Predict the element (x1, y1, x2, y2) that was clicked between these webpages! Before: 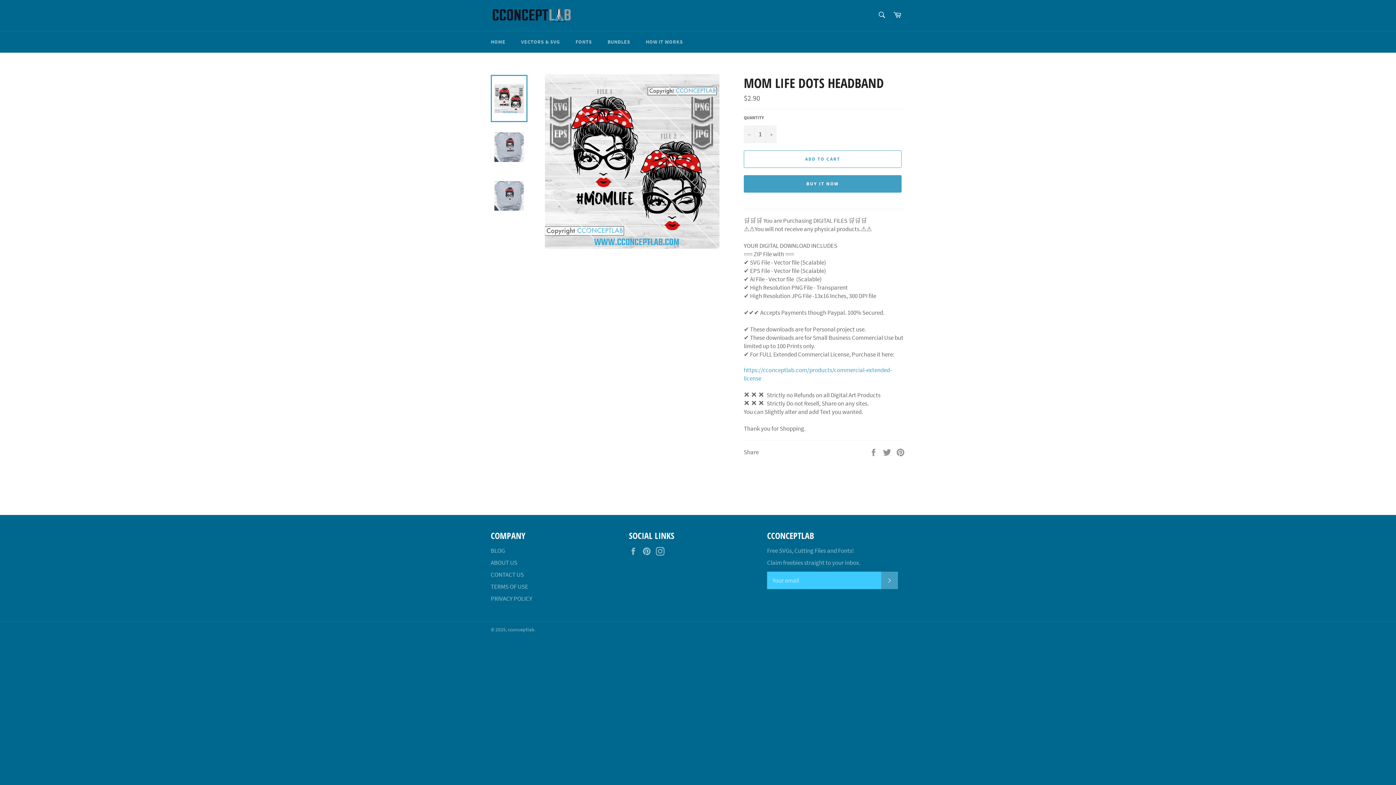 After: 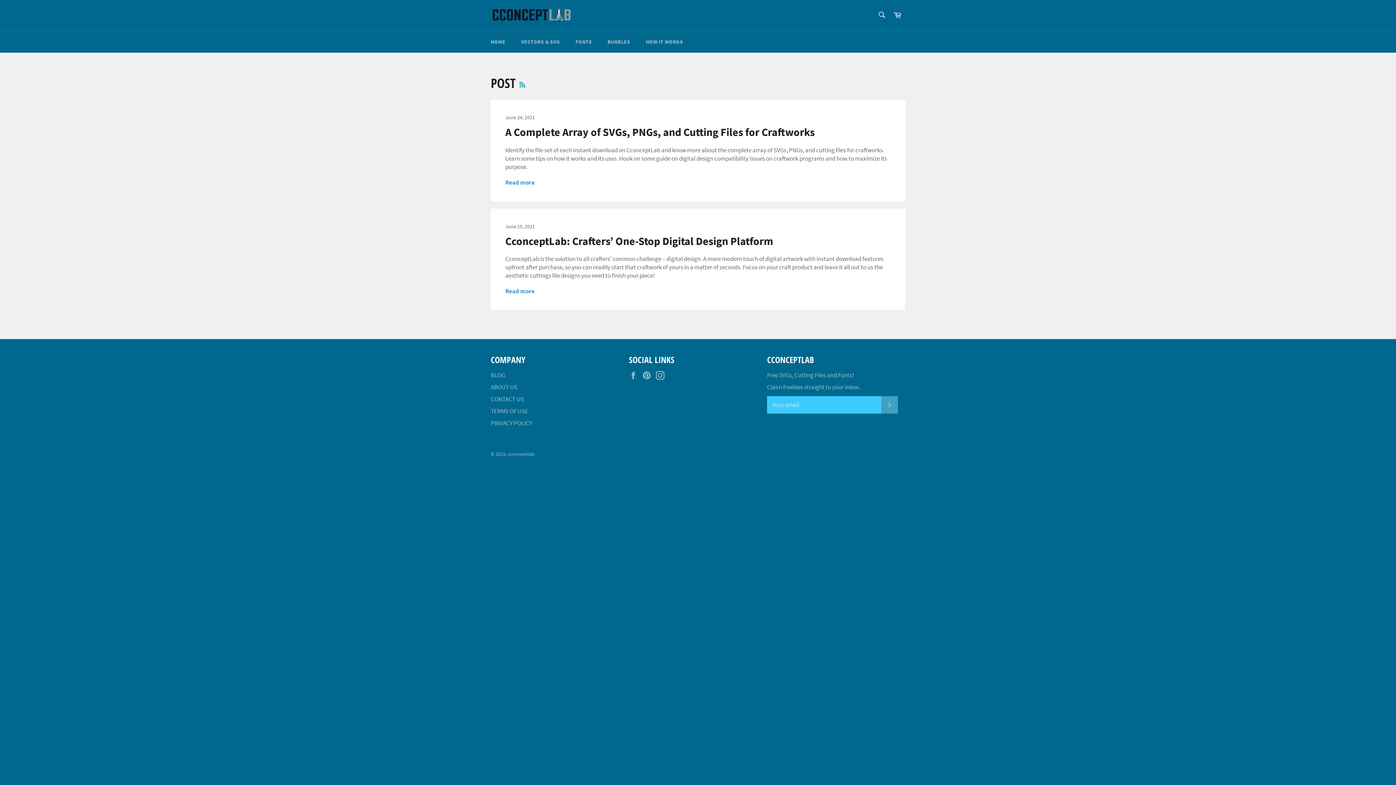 Action: label: BLOG bbox: (490, 546, 505, 554)